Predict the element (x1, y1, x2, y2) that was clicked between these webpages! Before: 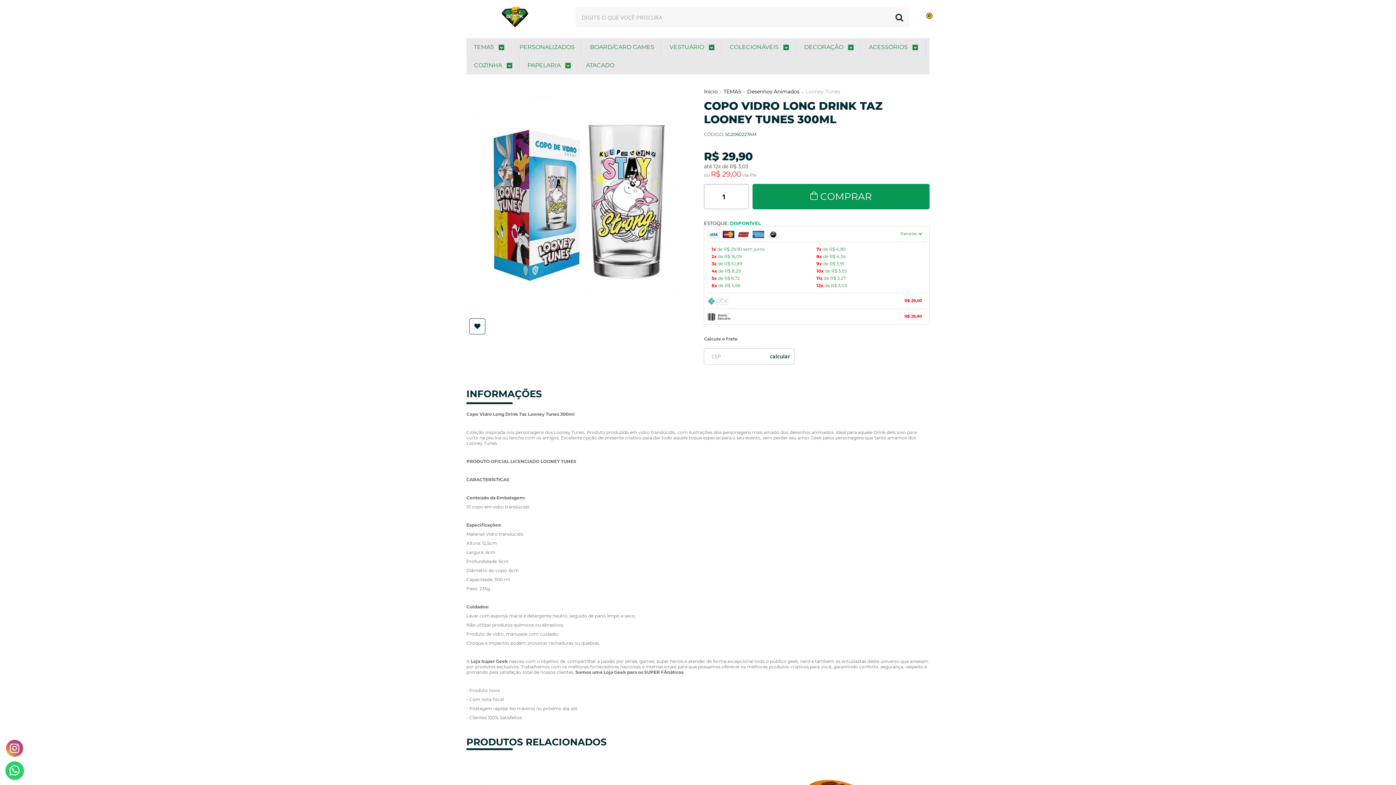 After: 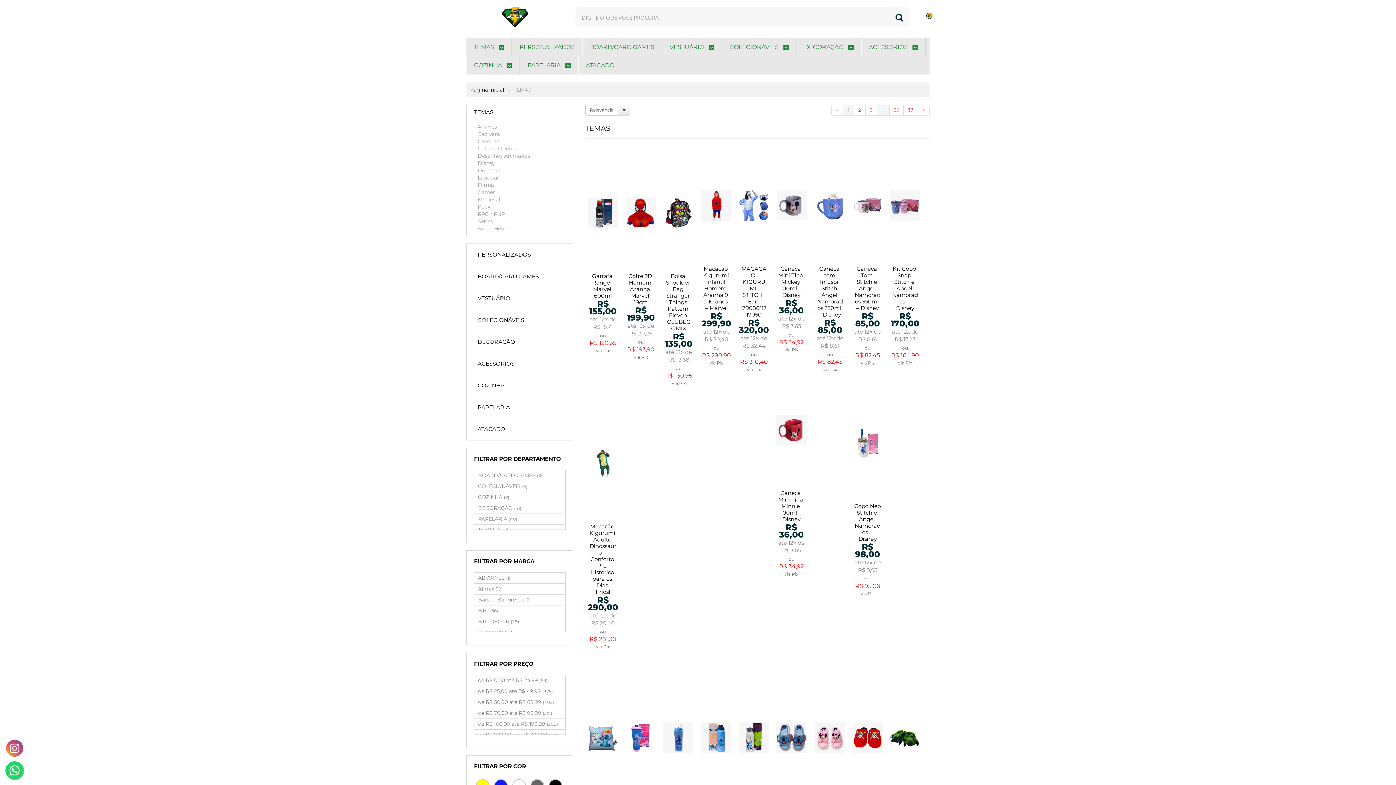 Action: label: TEMAS bbox: (723, 88, 741, 94)